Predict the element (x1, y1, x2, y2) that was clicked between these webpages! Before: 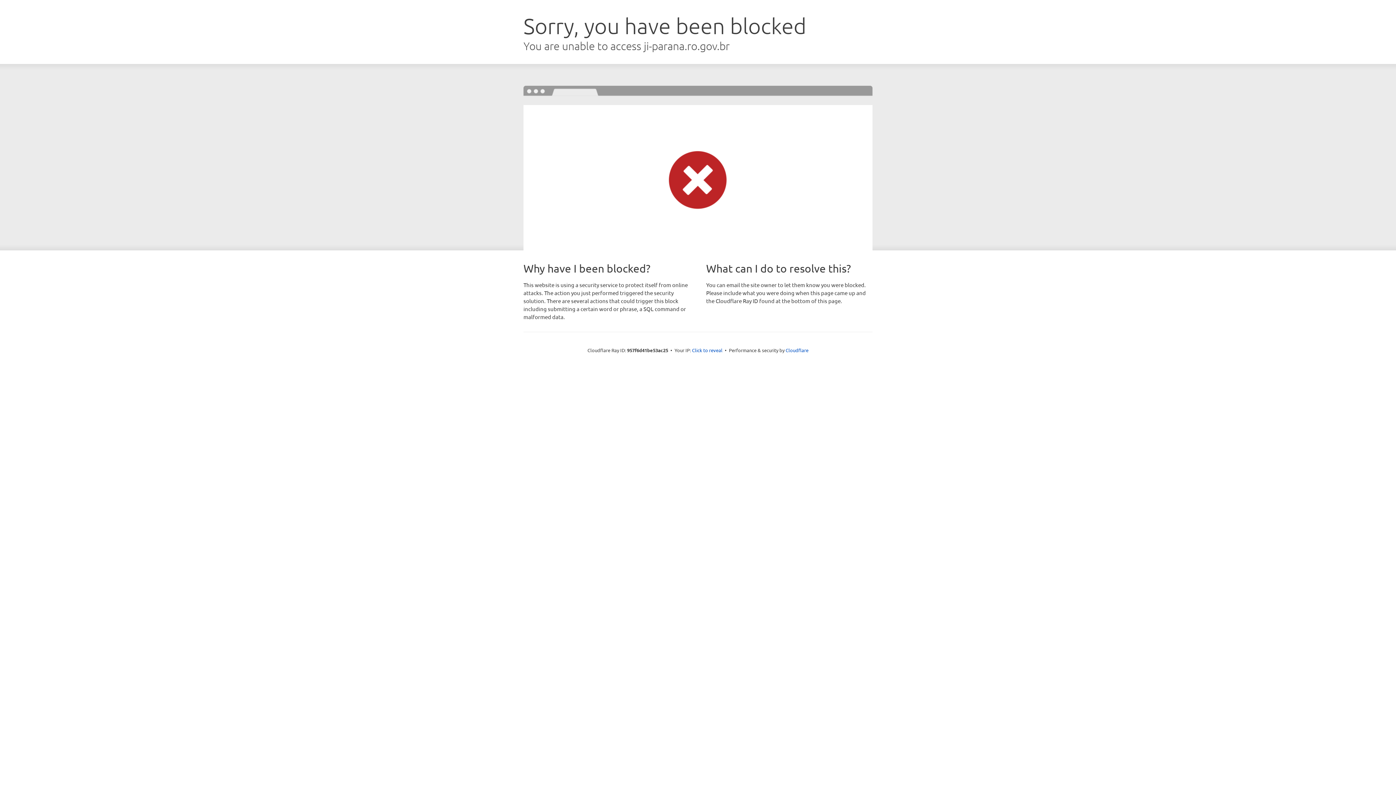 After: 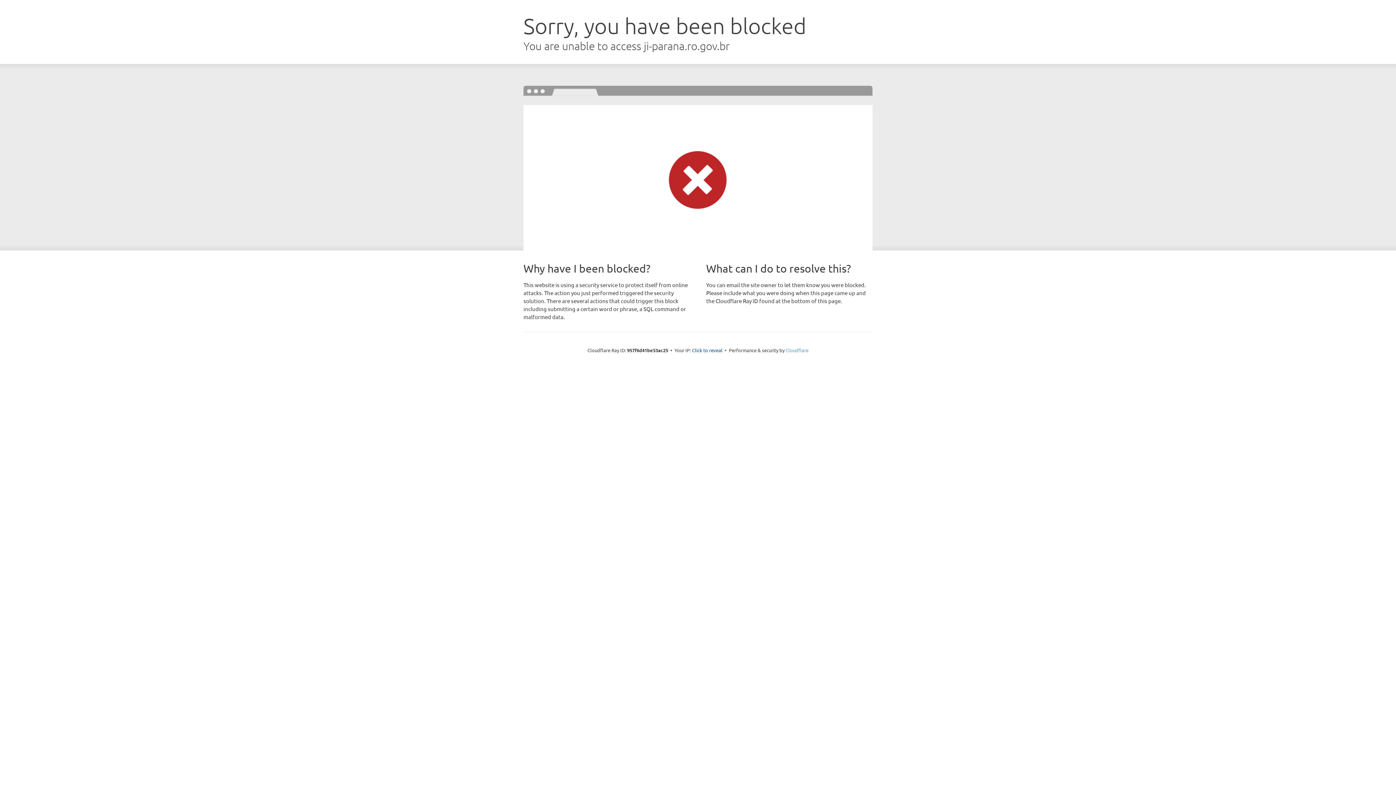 Action: bbox: (785, 347, 808, 353) label: Cloudflare